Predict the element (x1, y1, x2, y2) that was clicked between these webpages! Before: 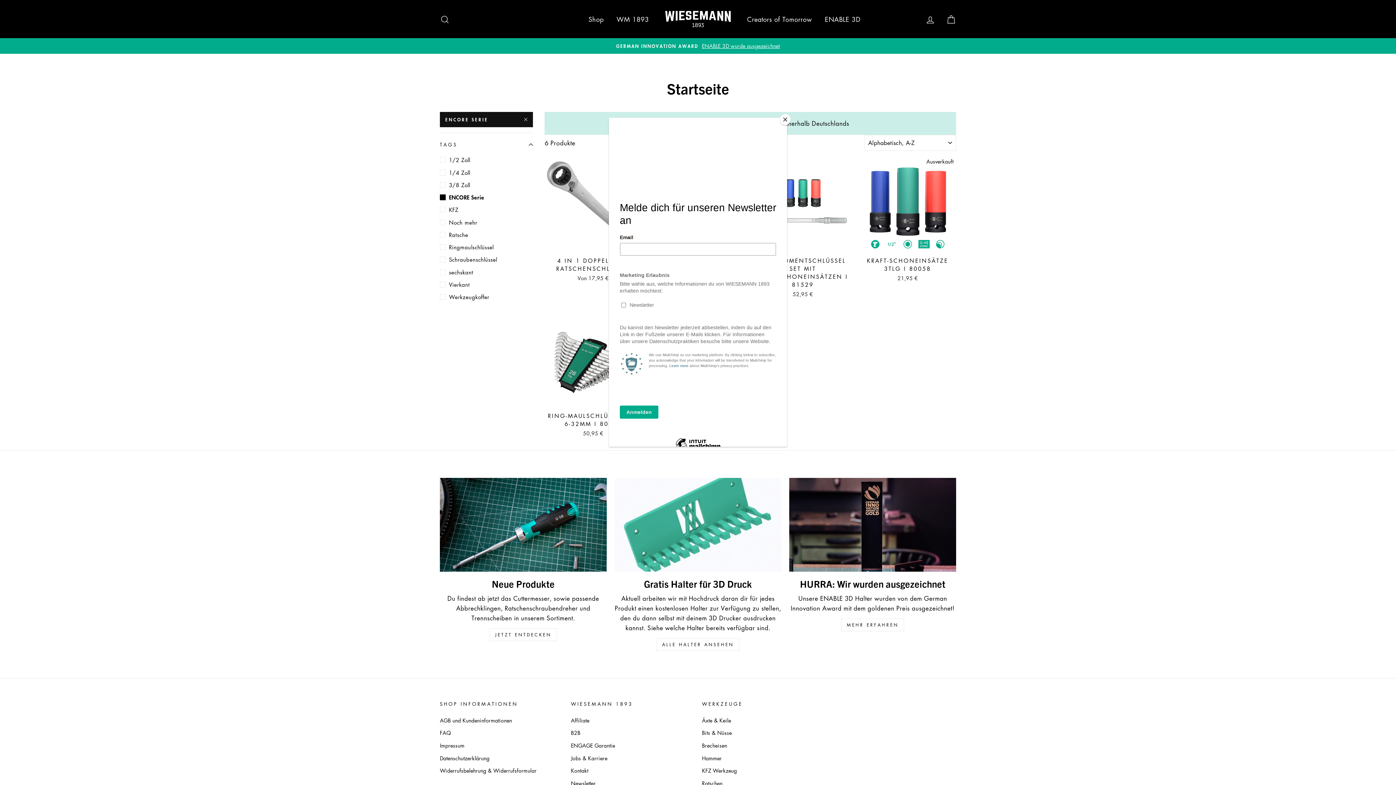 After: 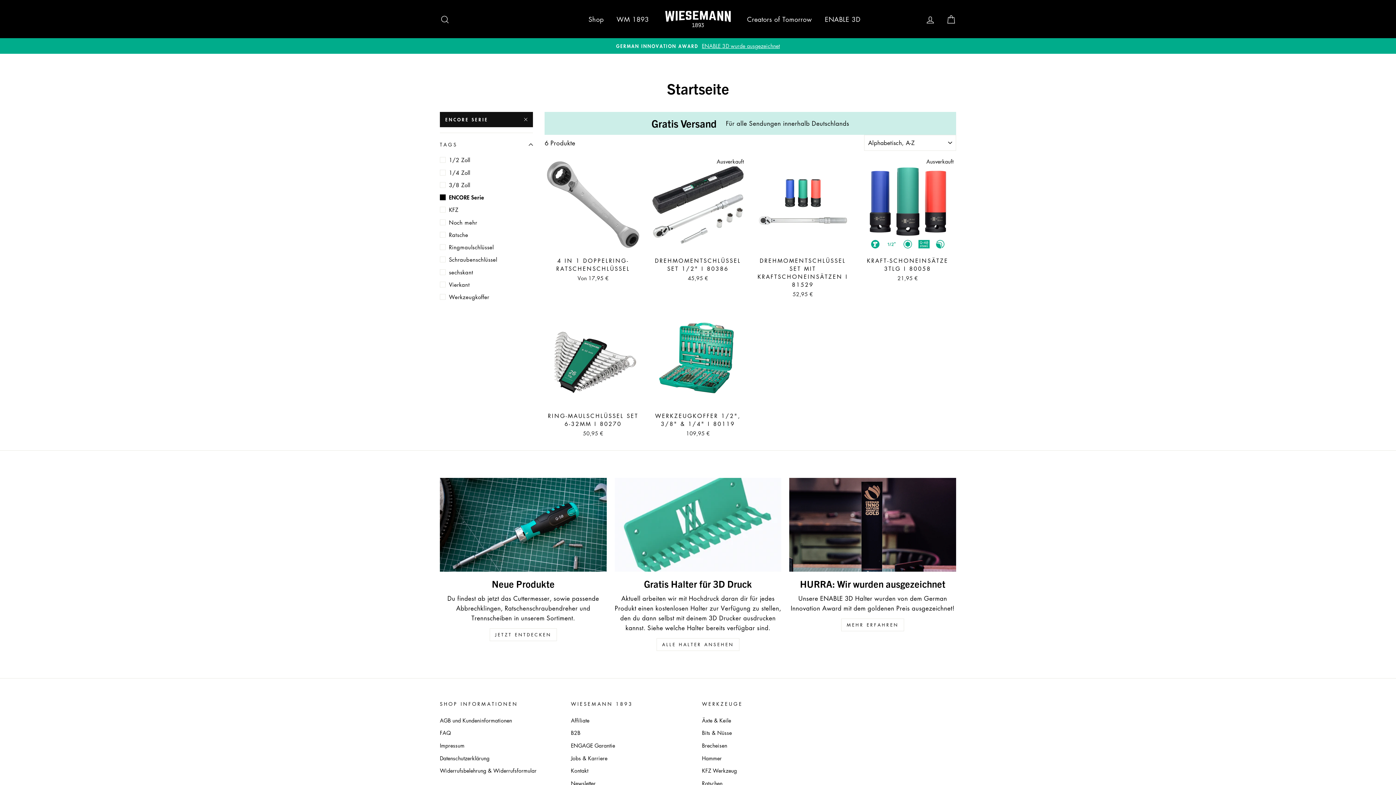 Action: bbox: (780, 114, 790, 125) label: Close